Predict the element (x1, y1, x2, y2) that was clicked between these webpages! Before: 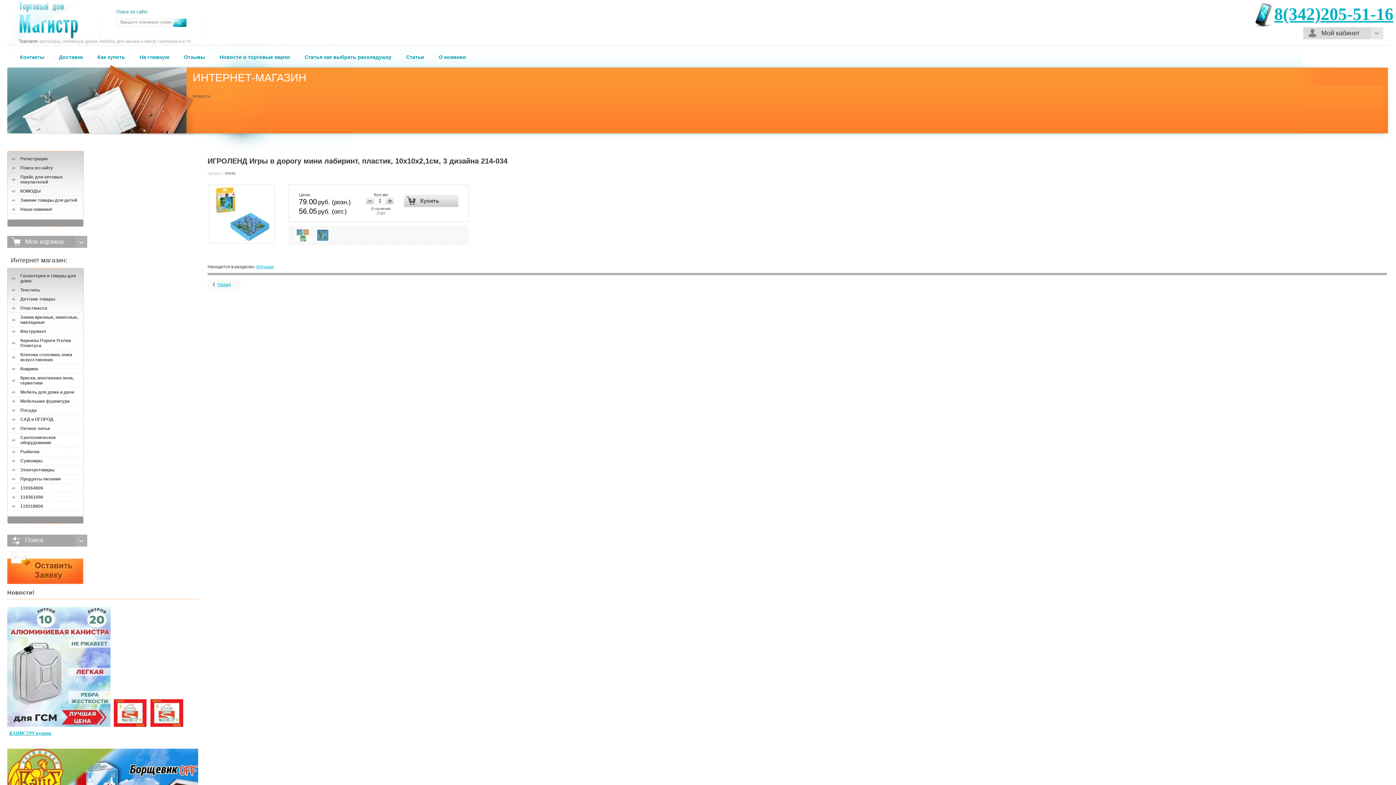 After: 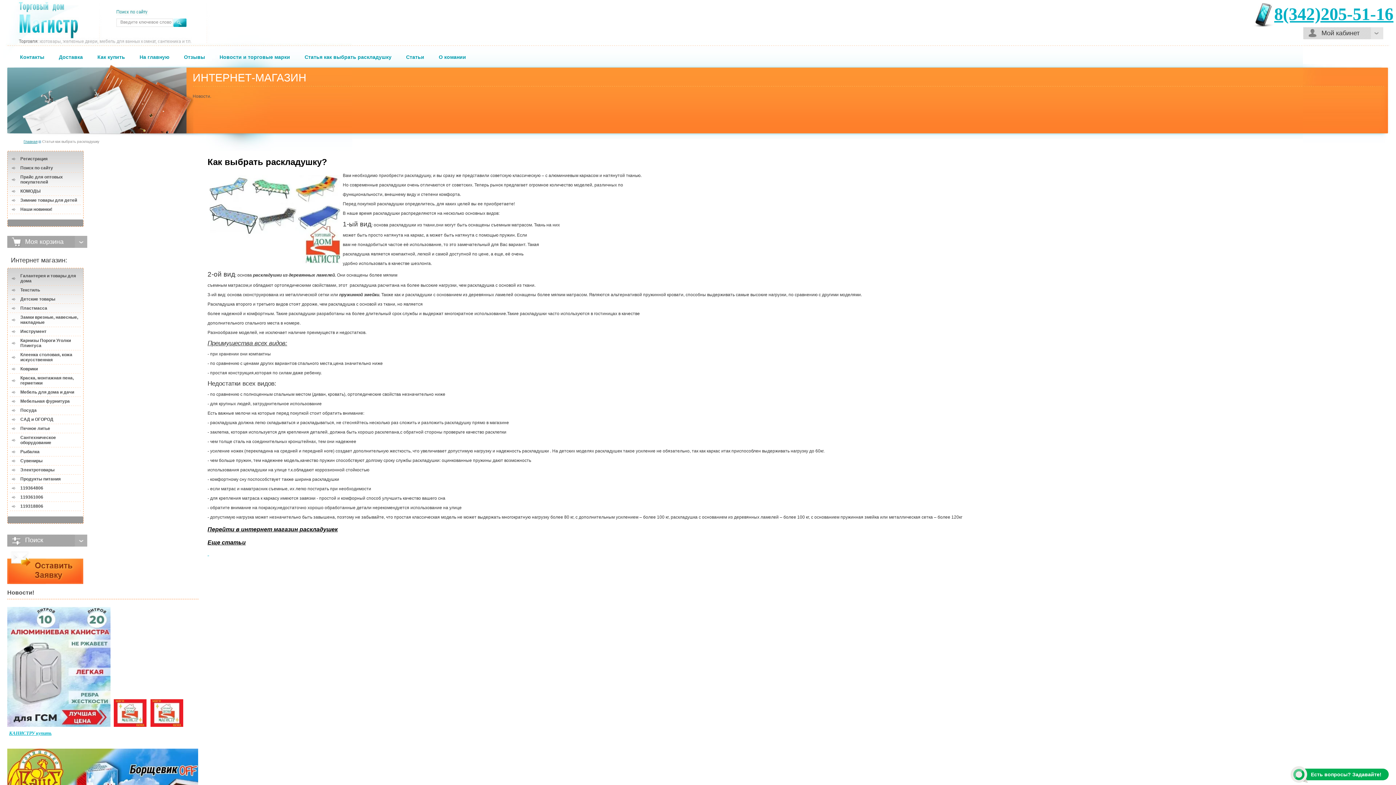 Action: label: Статья как выбрать раскладушку bbox: (297, 50, 398, 63)